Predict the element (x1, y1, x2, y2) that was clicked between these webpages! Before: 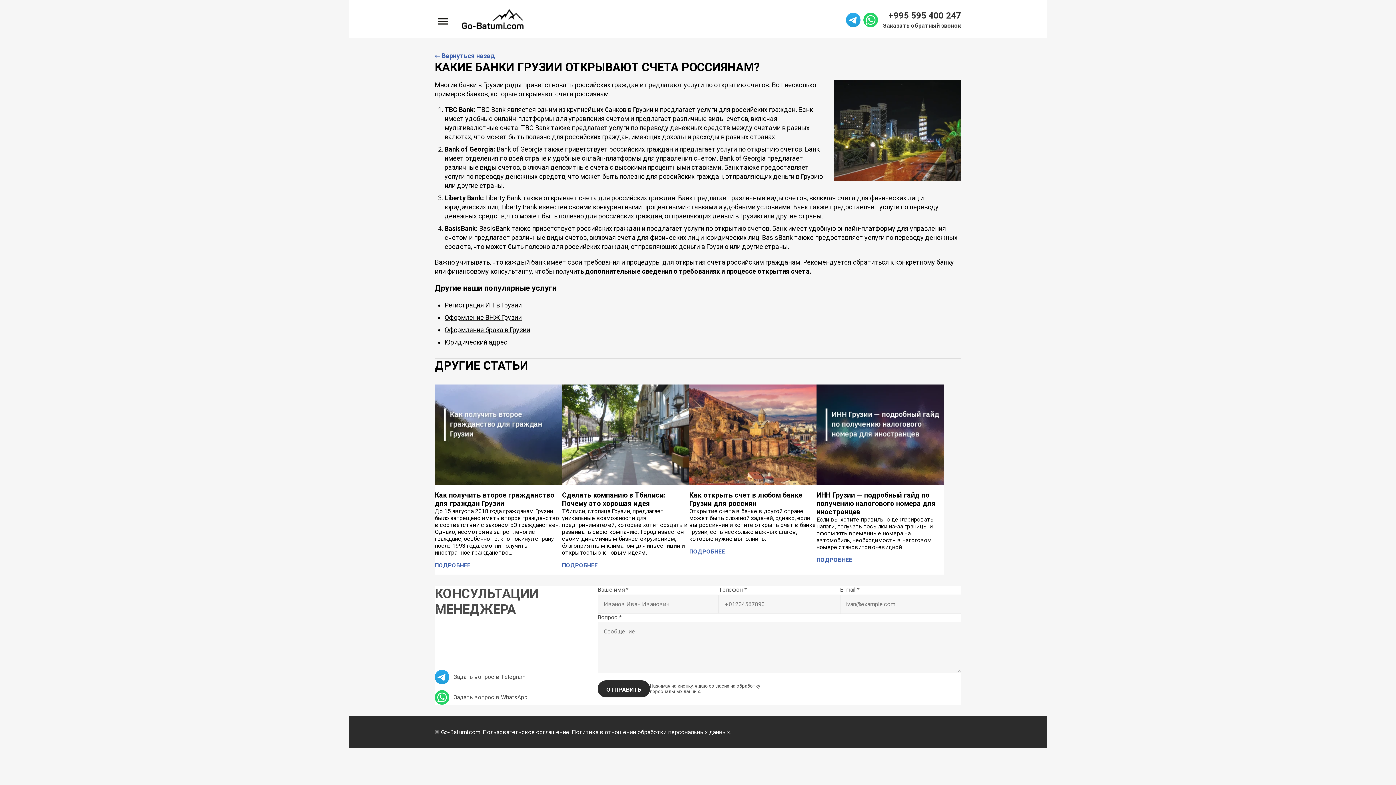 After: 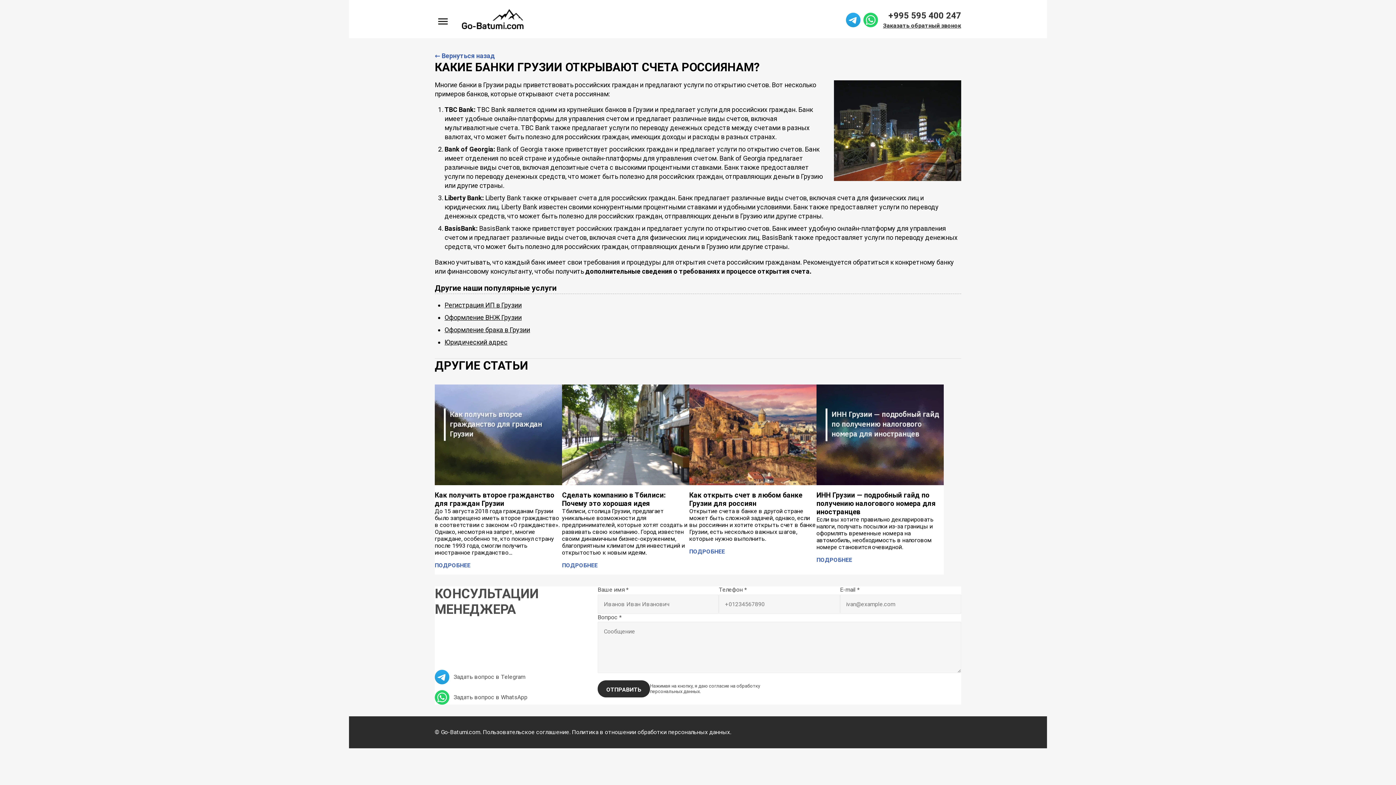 Action: bbox: (883, 22, 961, 29) label: Заказать обратный звонок